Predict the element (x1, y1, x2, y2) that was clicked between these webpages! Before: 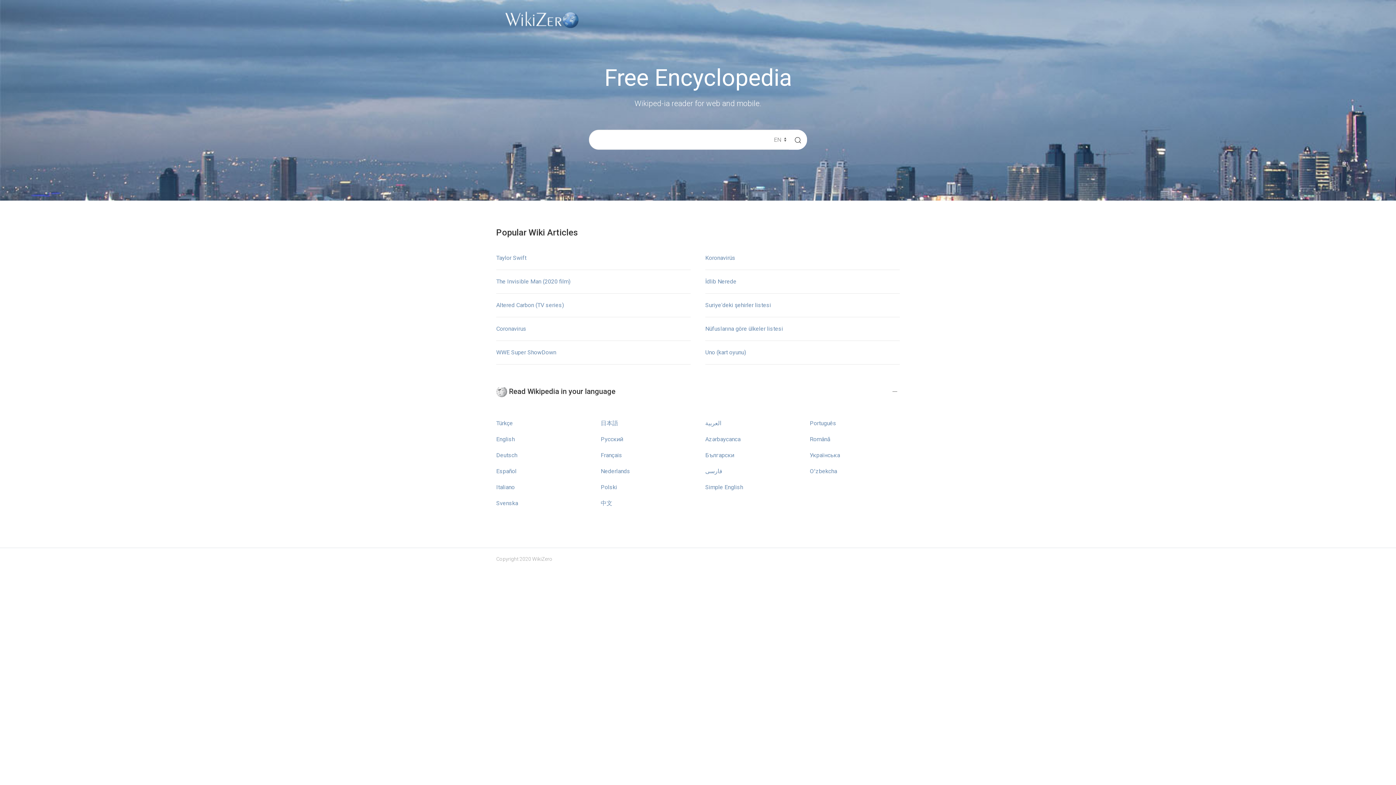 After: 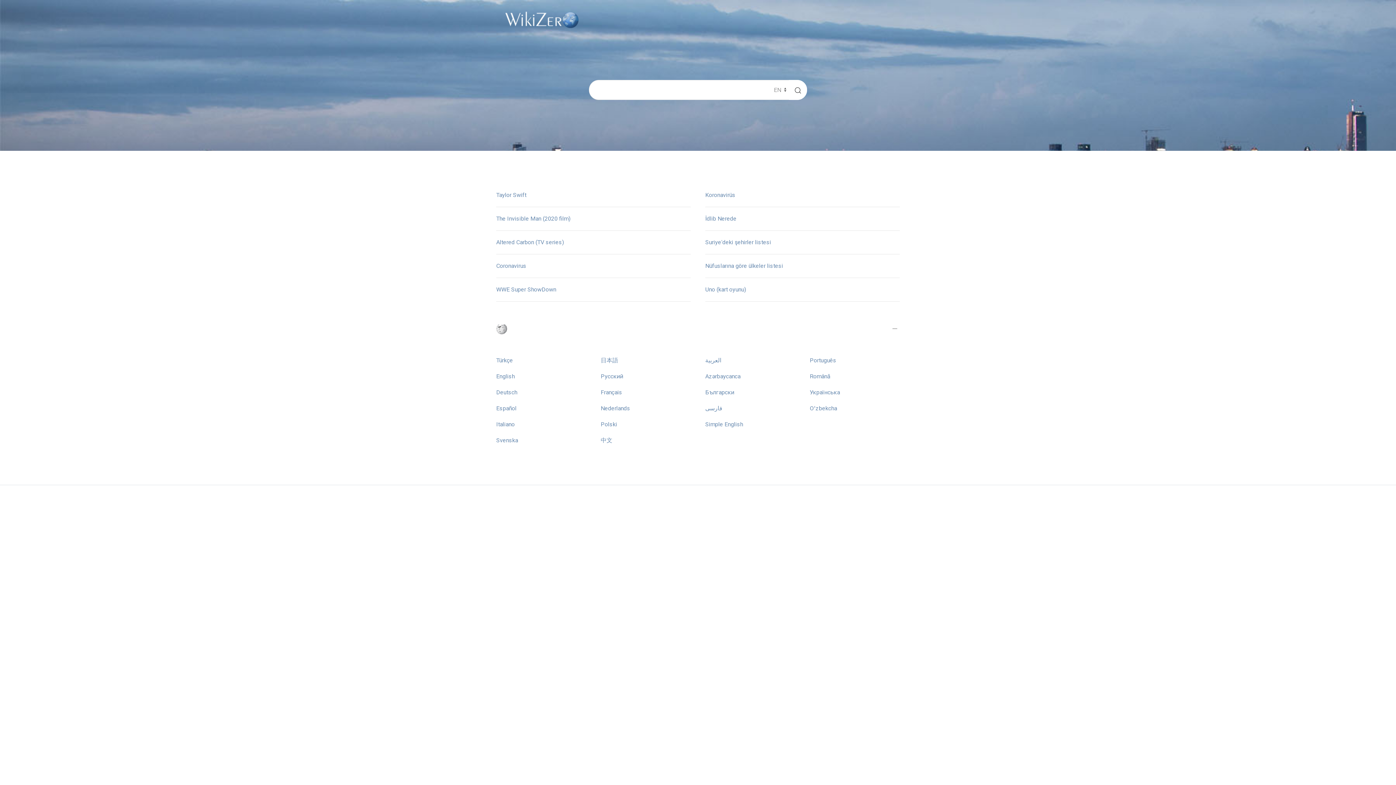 Action: label: Français bbox: (600, 451, 622, 458)